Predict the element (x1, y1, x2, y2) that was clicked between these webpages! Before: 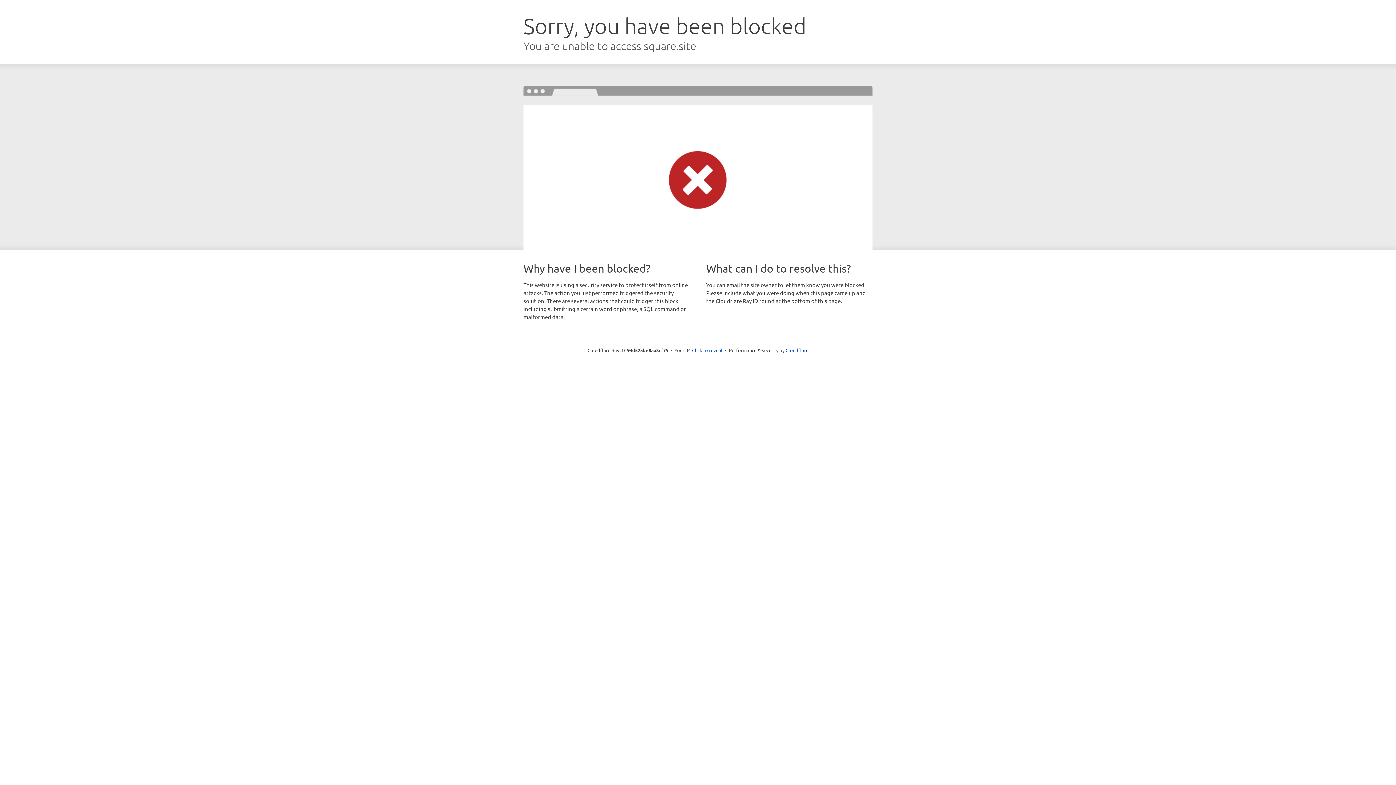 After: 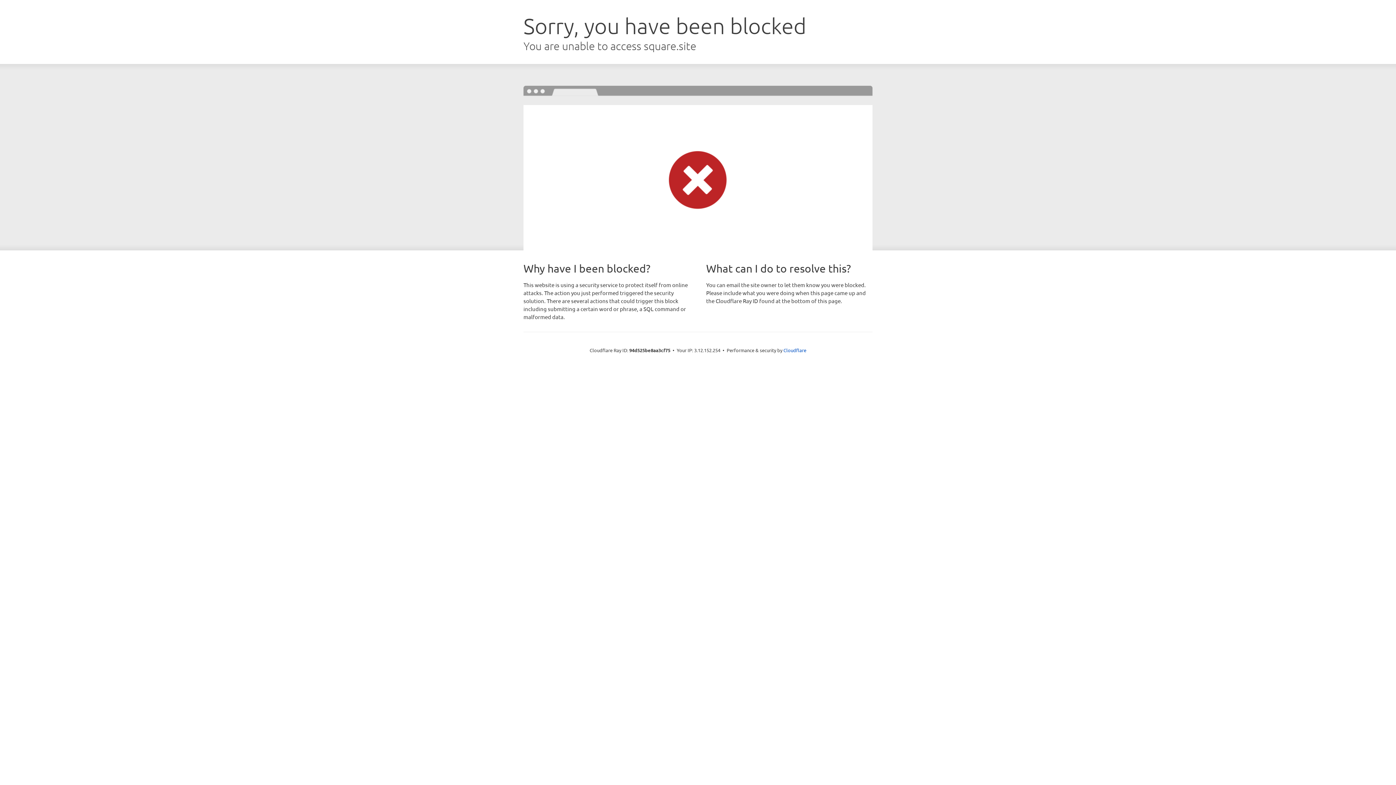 Action: label: Click to reveal bbox: (692, 346, 722, 353)